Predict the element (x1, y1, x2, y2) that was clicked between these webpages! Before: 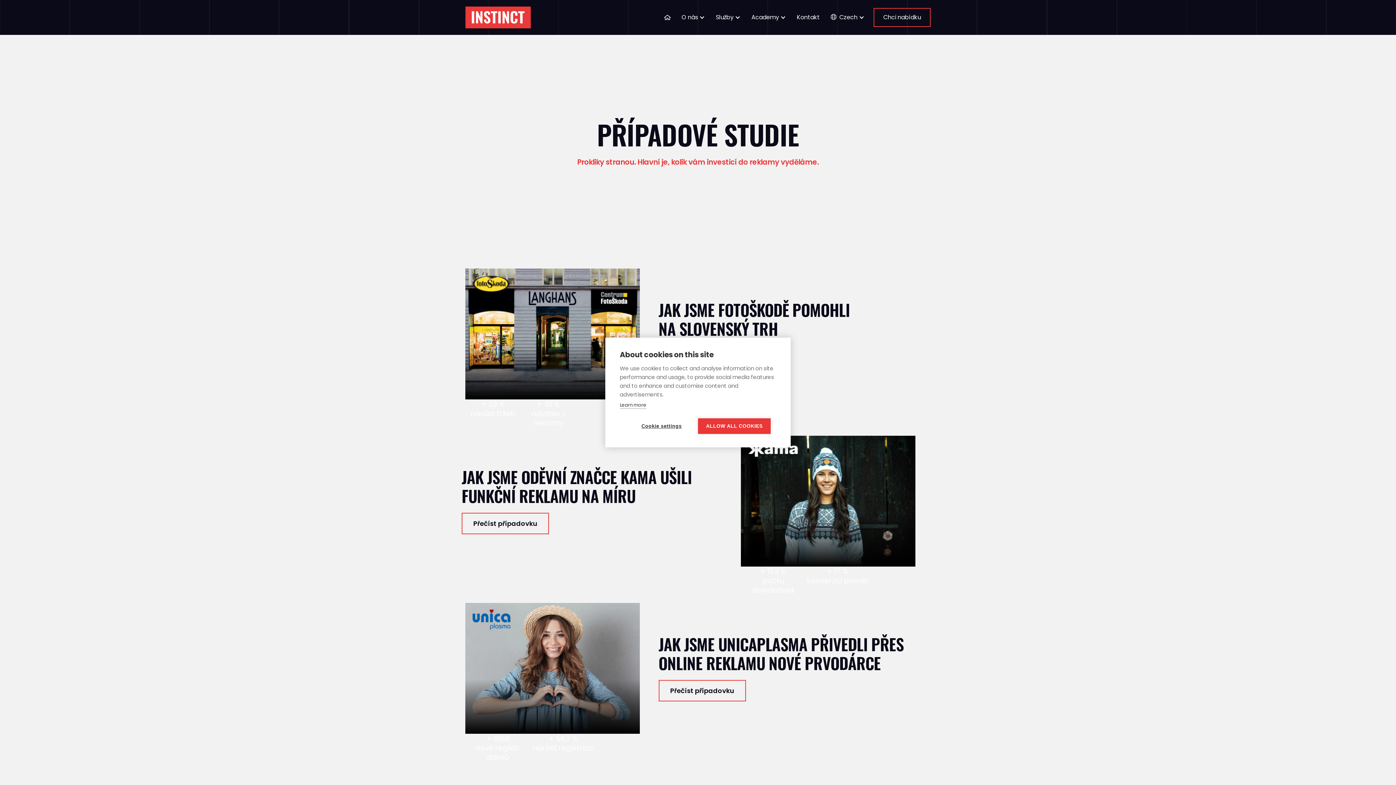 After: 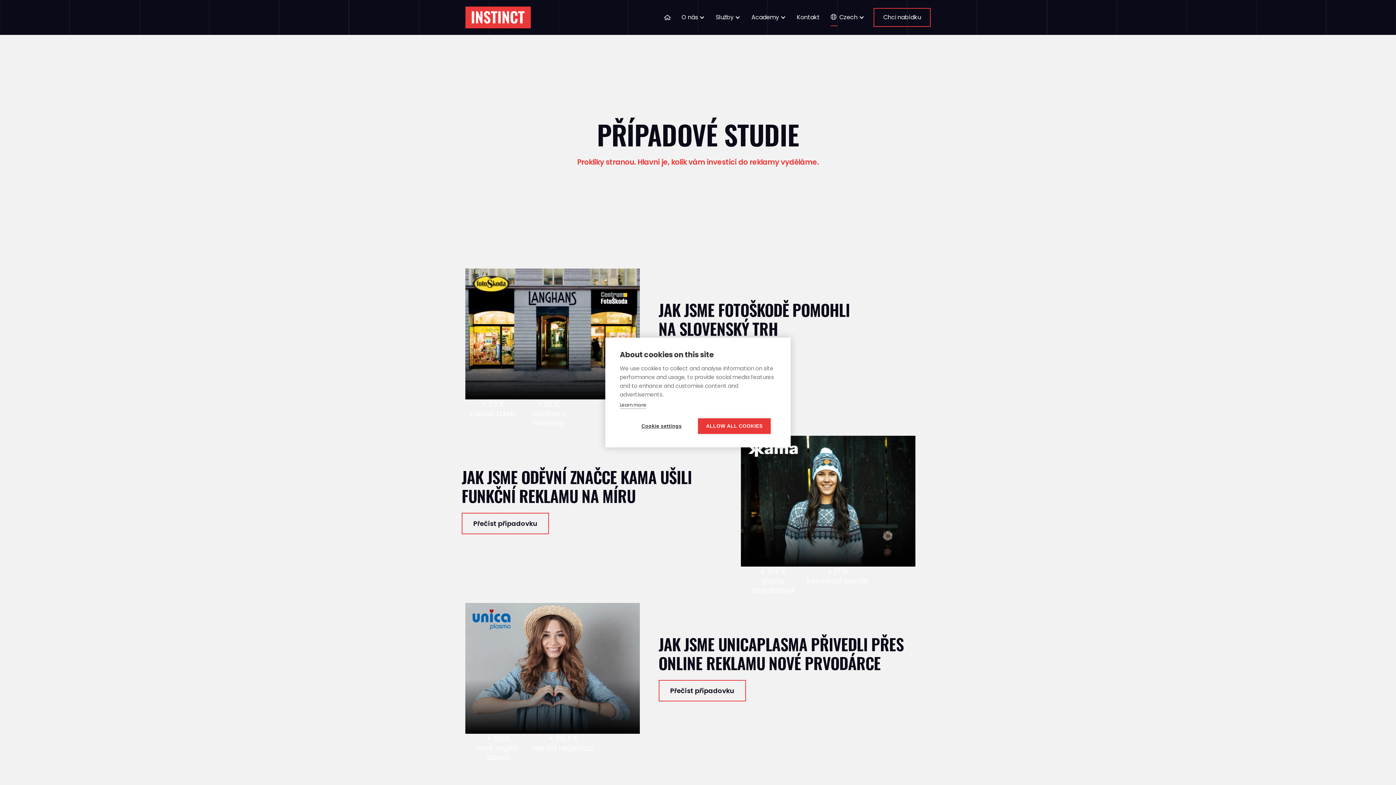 Action: label: Czech bbox: (825, 0, 870, 34)